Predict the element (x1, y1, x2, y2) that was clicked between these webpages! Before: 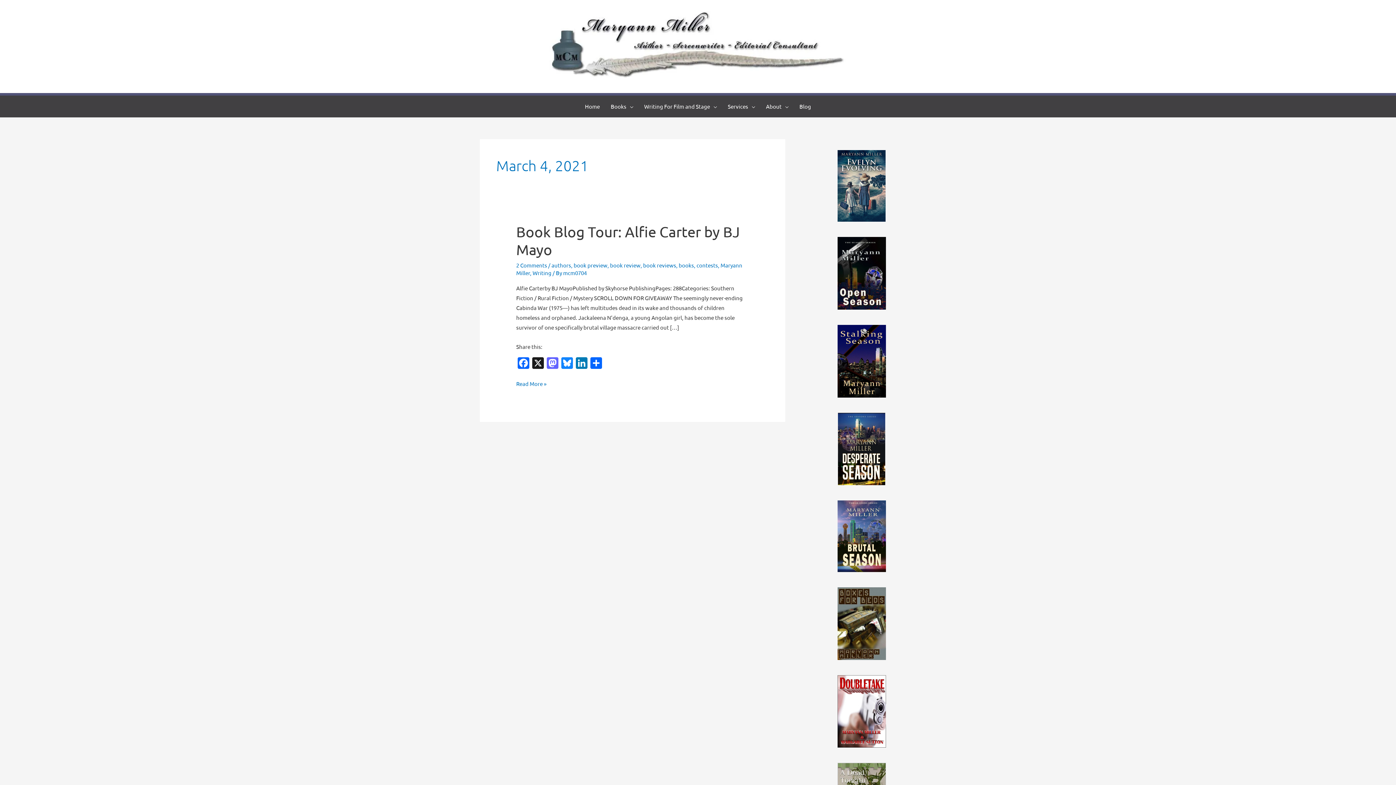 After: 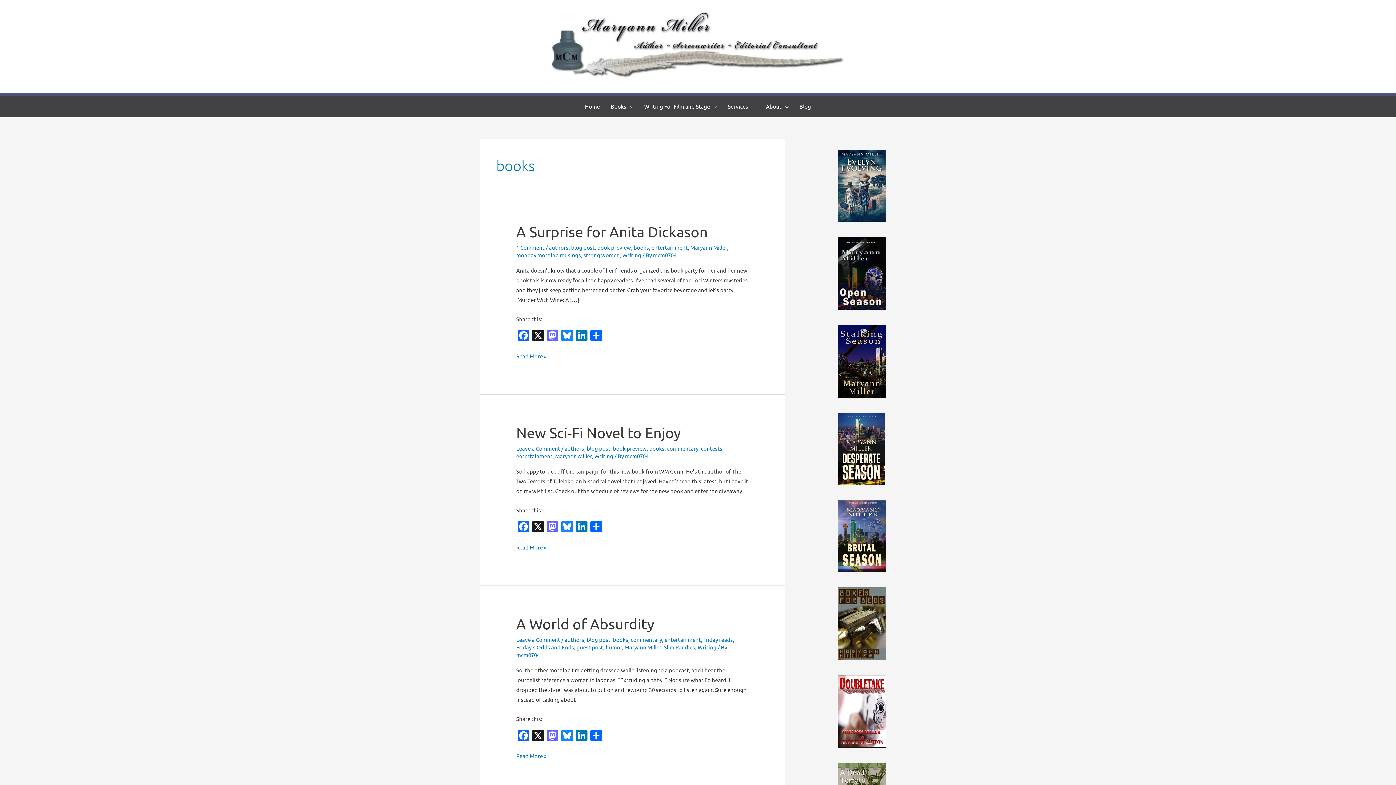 Action: bbox: (678, 261, 694, 268) label: books